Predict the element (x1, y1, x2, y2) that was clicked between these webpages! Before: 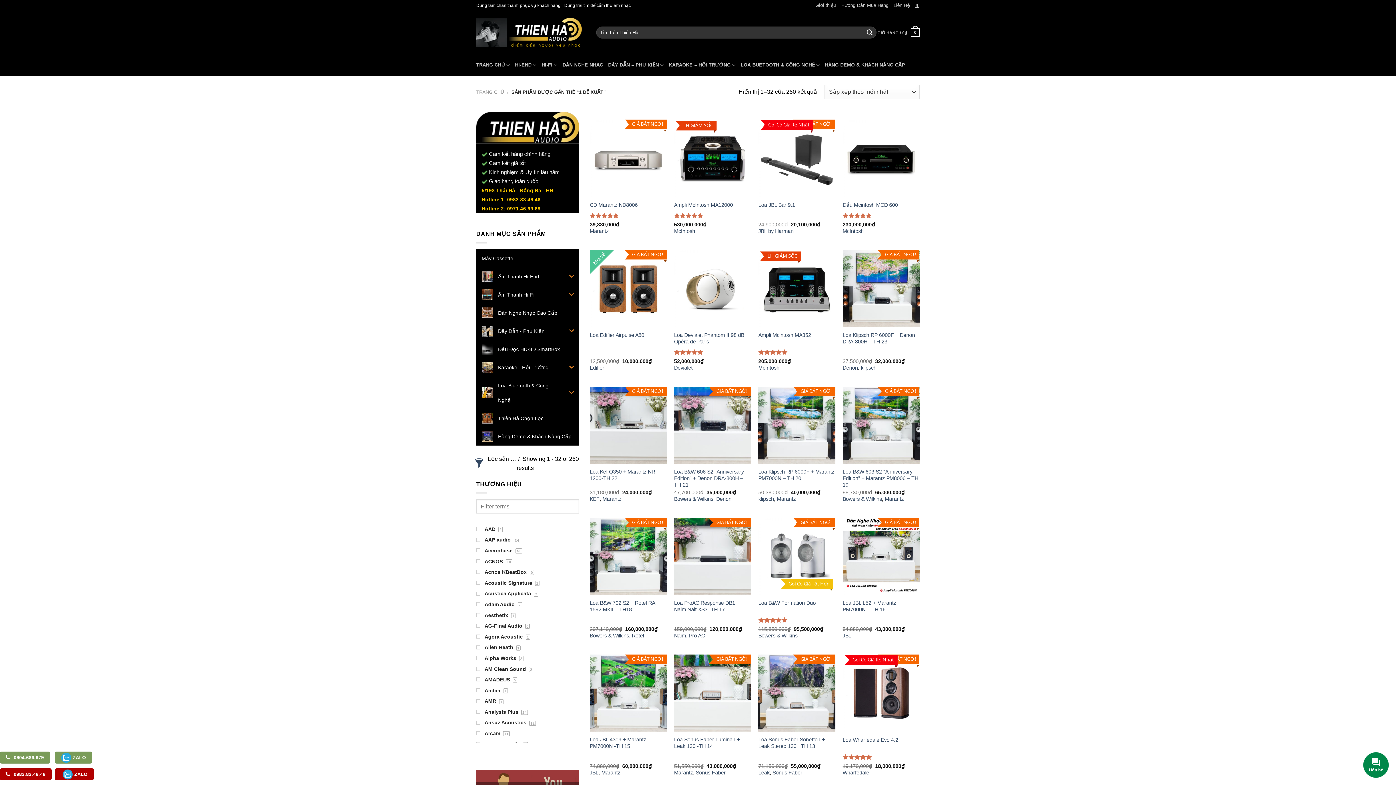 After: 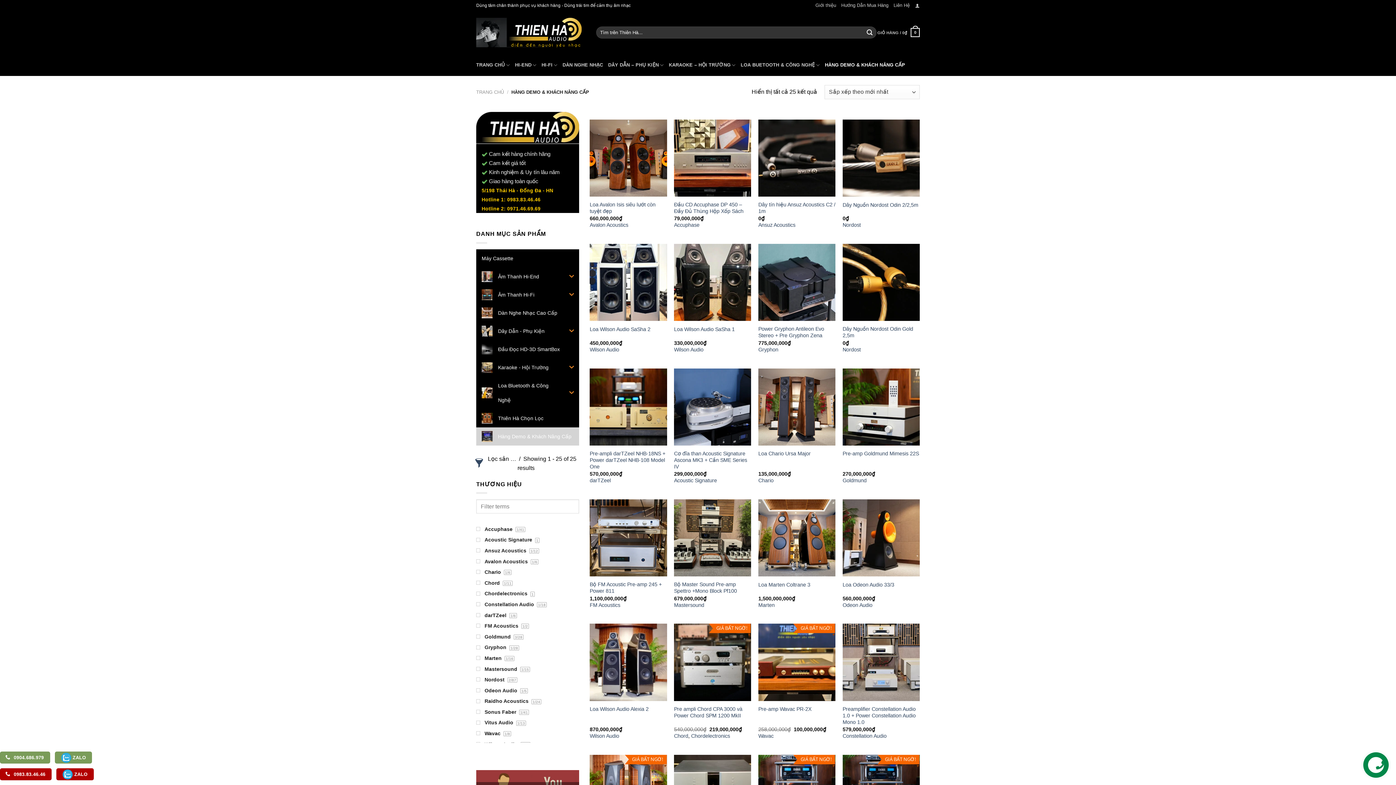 Action: bbox: (476, 427, 579, 445) label: Hàng Demo & Khách Nâng Cấp